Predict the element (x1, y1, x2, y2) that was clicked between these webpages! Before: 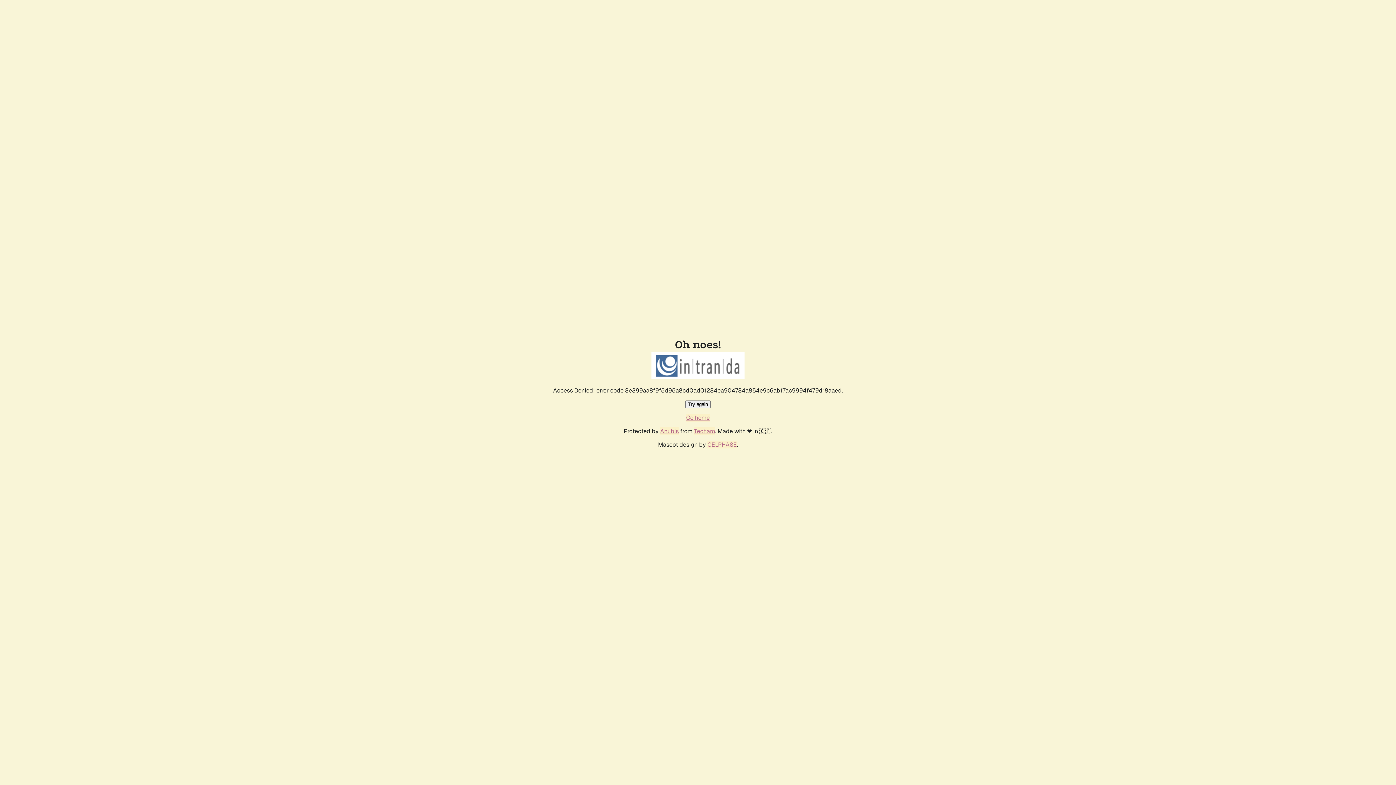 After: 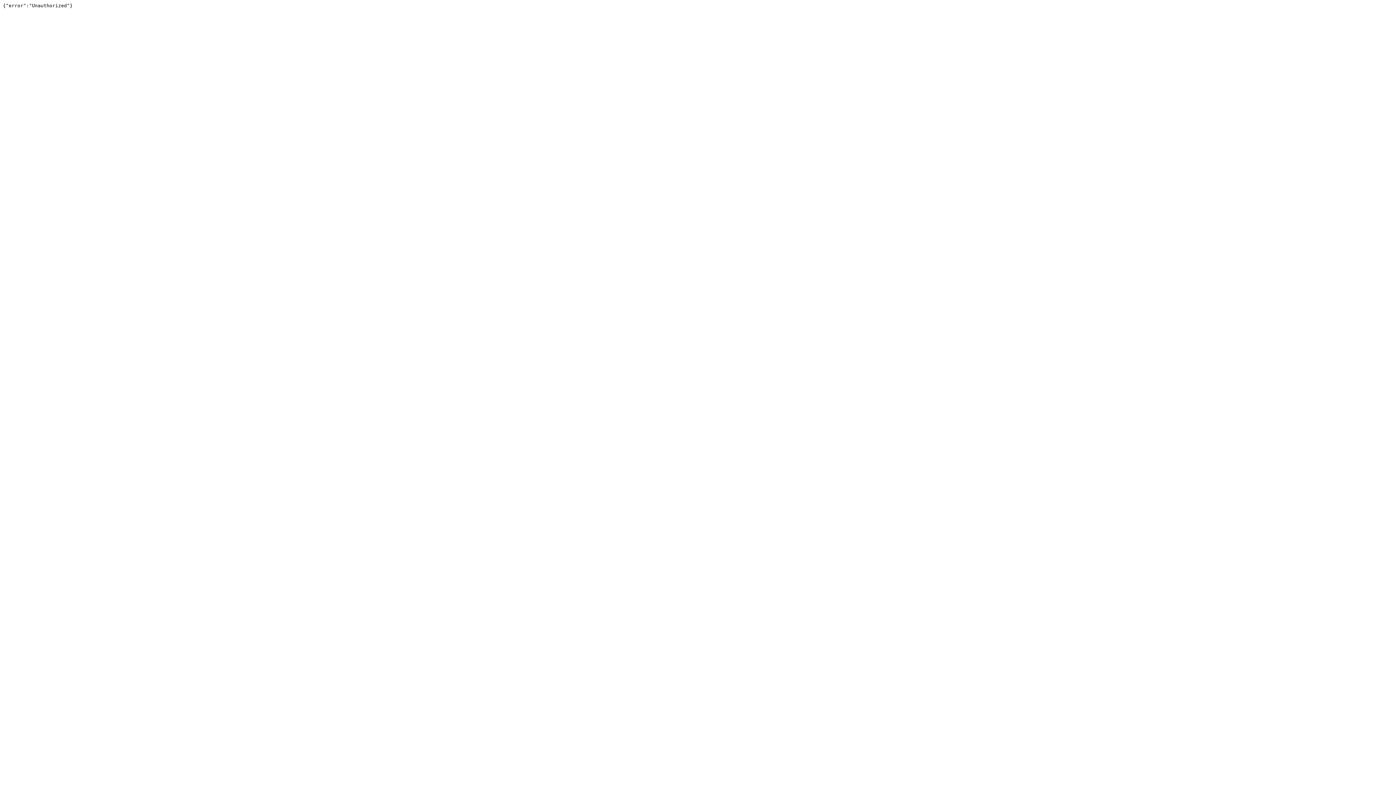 Action: bbox: (694, 427, 715, 435) label: Techaro